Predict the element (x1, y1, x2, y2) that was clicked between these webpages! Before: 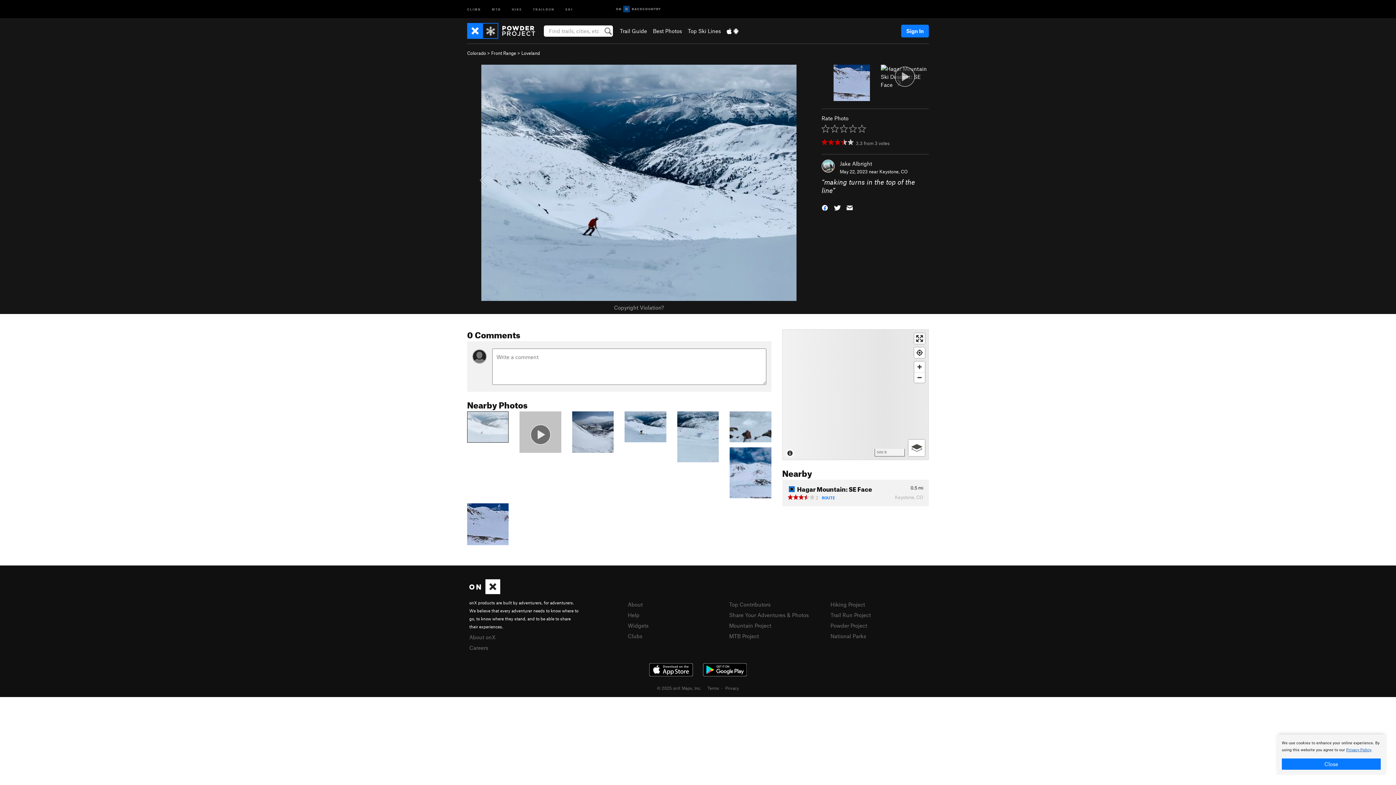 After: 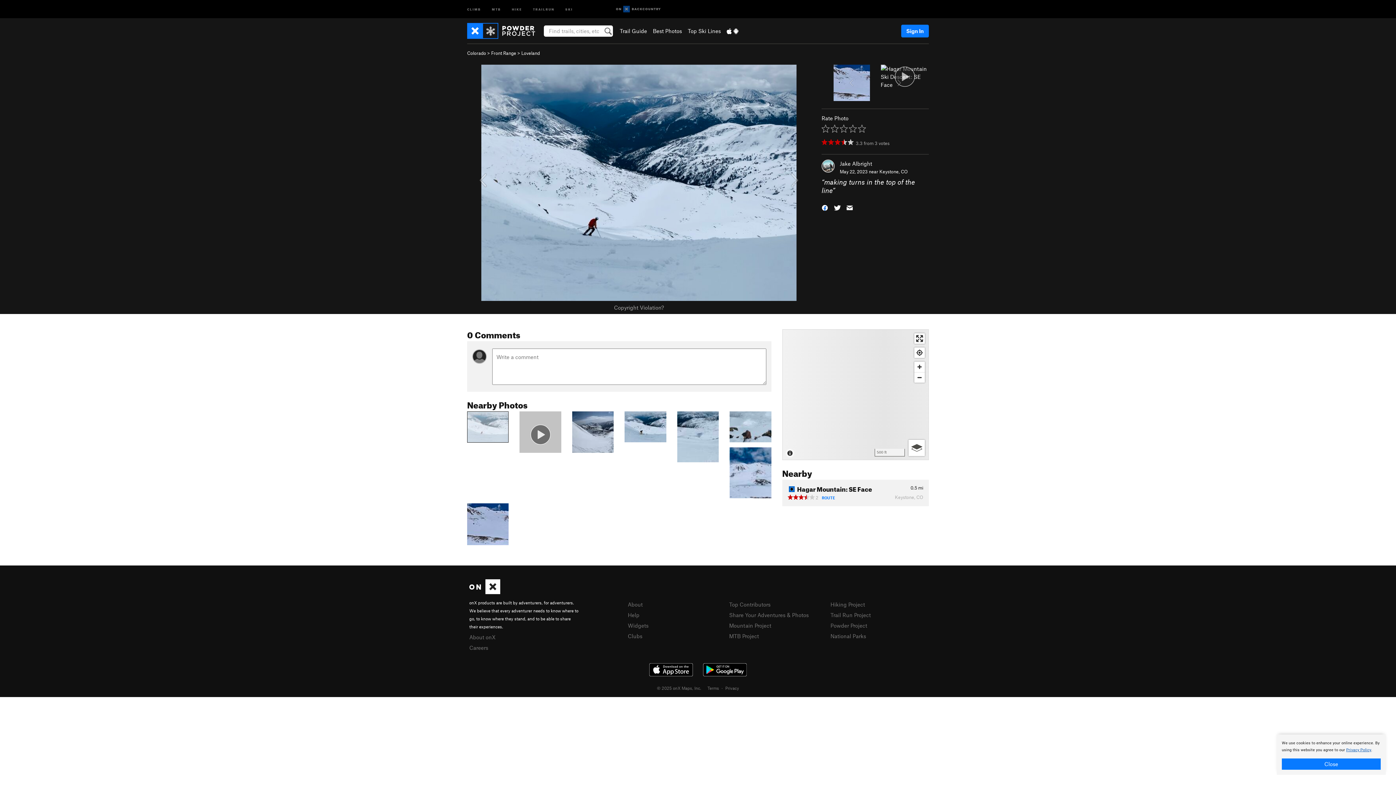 Action: bbox: (644, 661, 698, 679)